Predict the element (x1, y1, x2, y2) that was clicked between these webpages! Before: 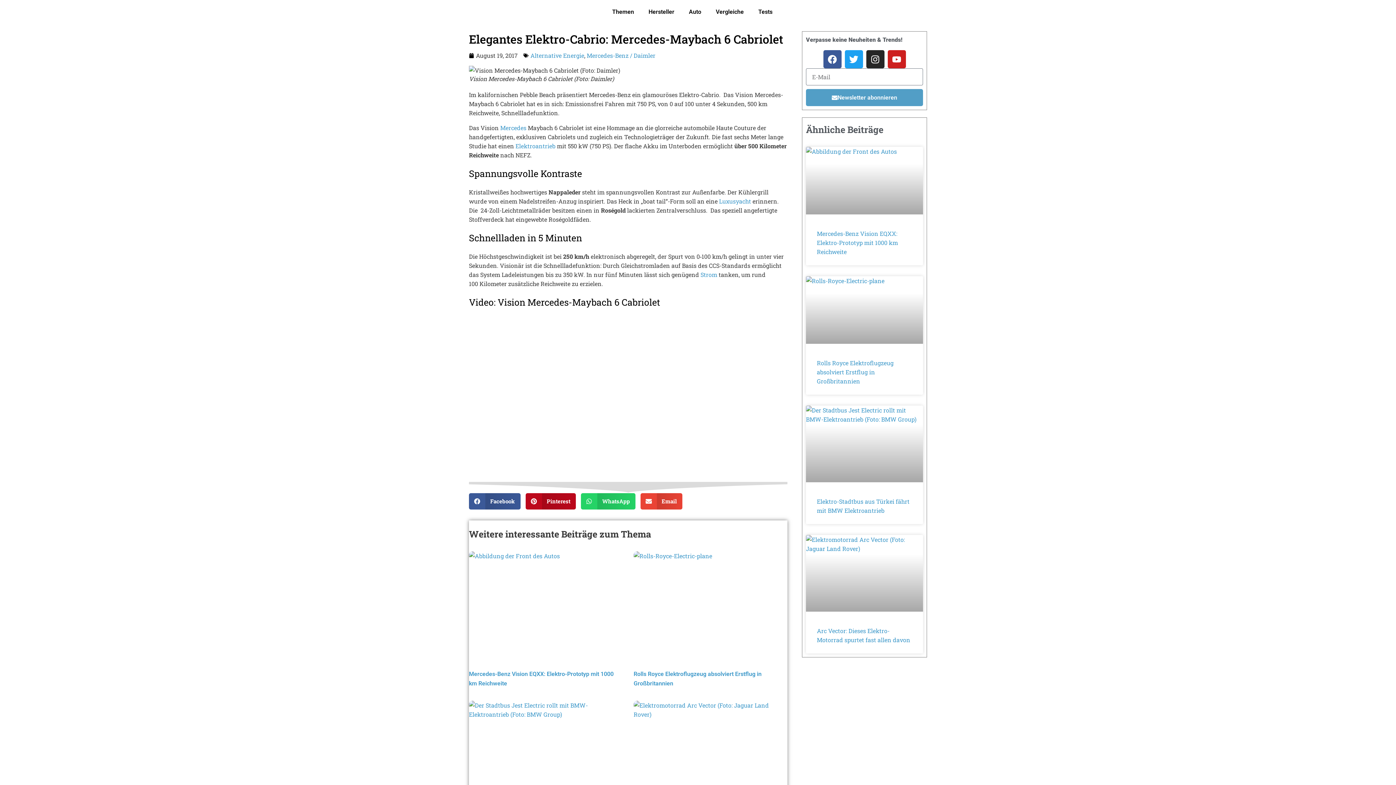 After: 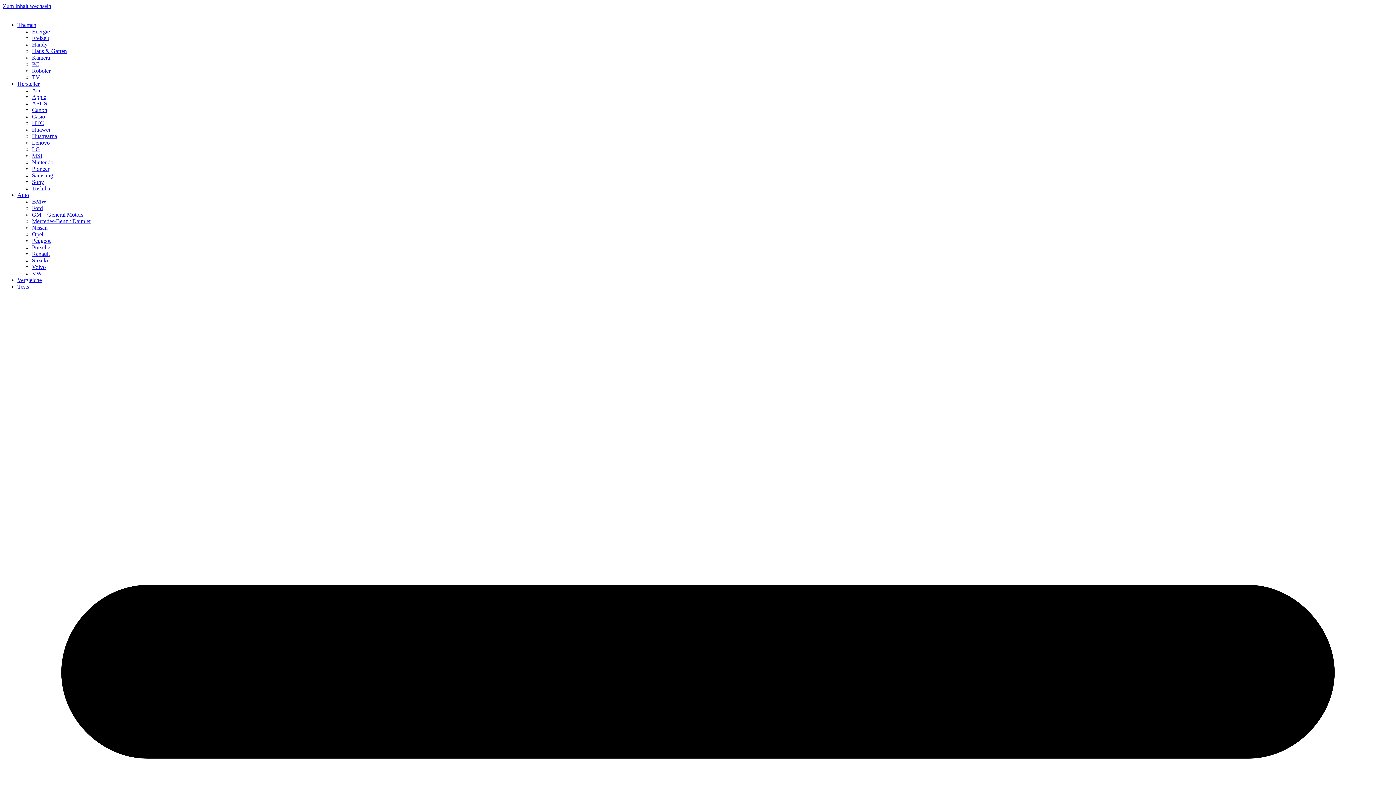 Action: label: Auto bbox: (681, 3, 708, 20)